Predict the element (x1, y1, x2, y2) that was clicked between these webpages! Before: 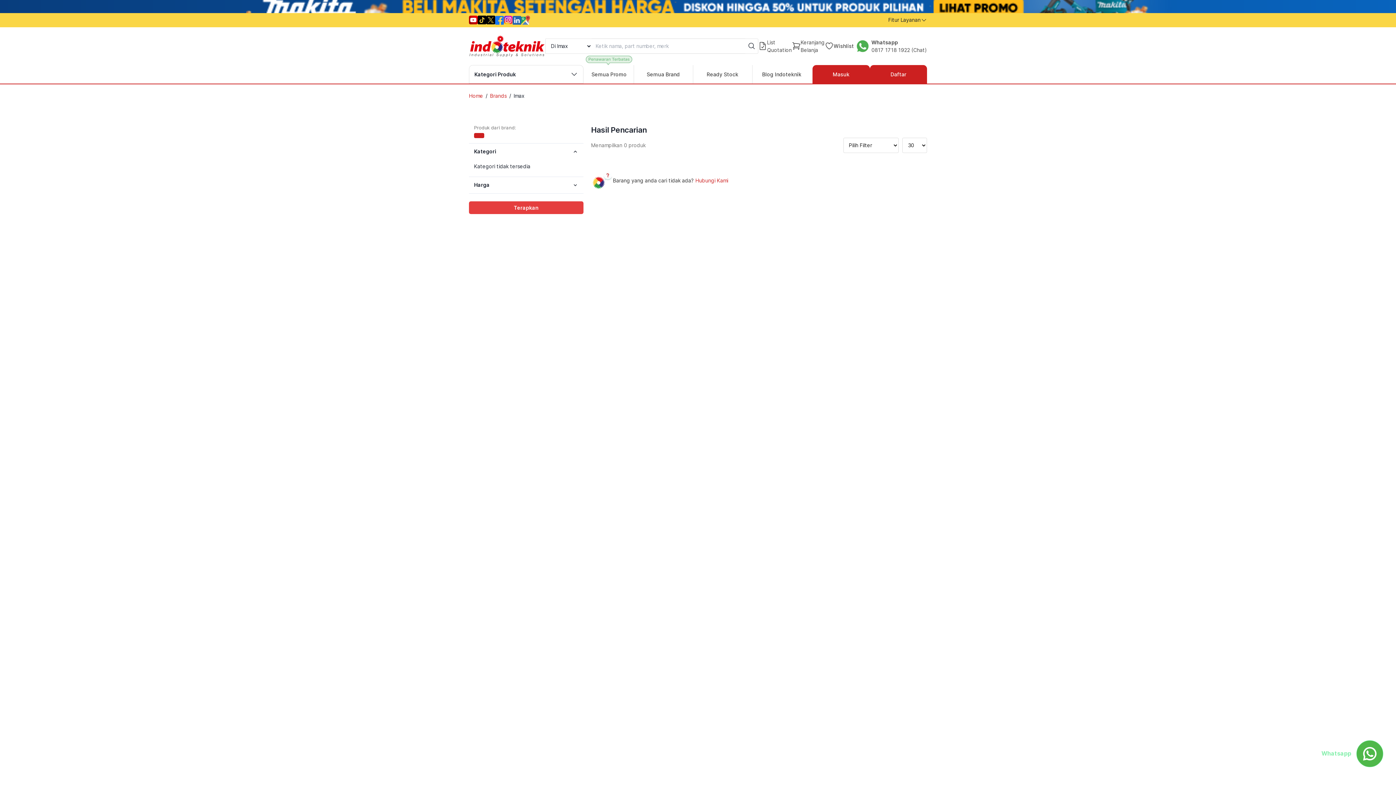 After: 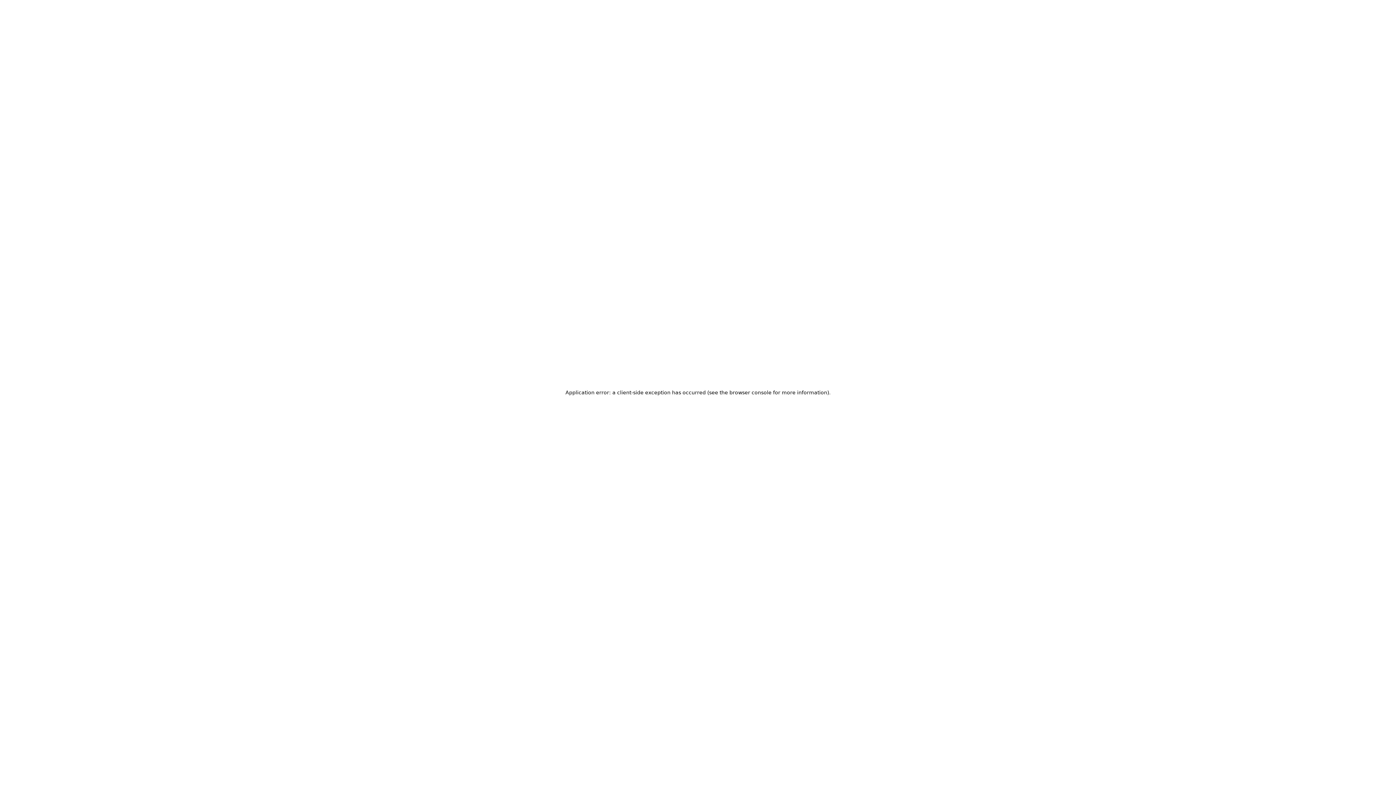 Action: bbox: (469, 91, 483, 99) label: Home